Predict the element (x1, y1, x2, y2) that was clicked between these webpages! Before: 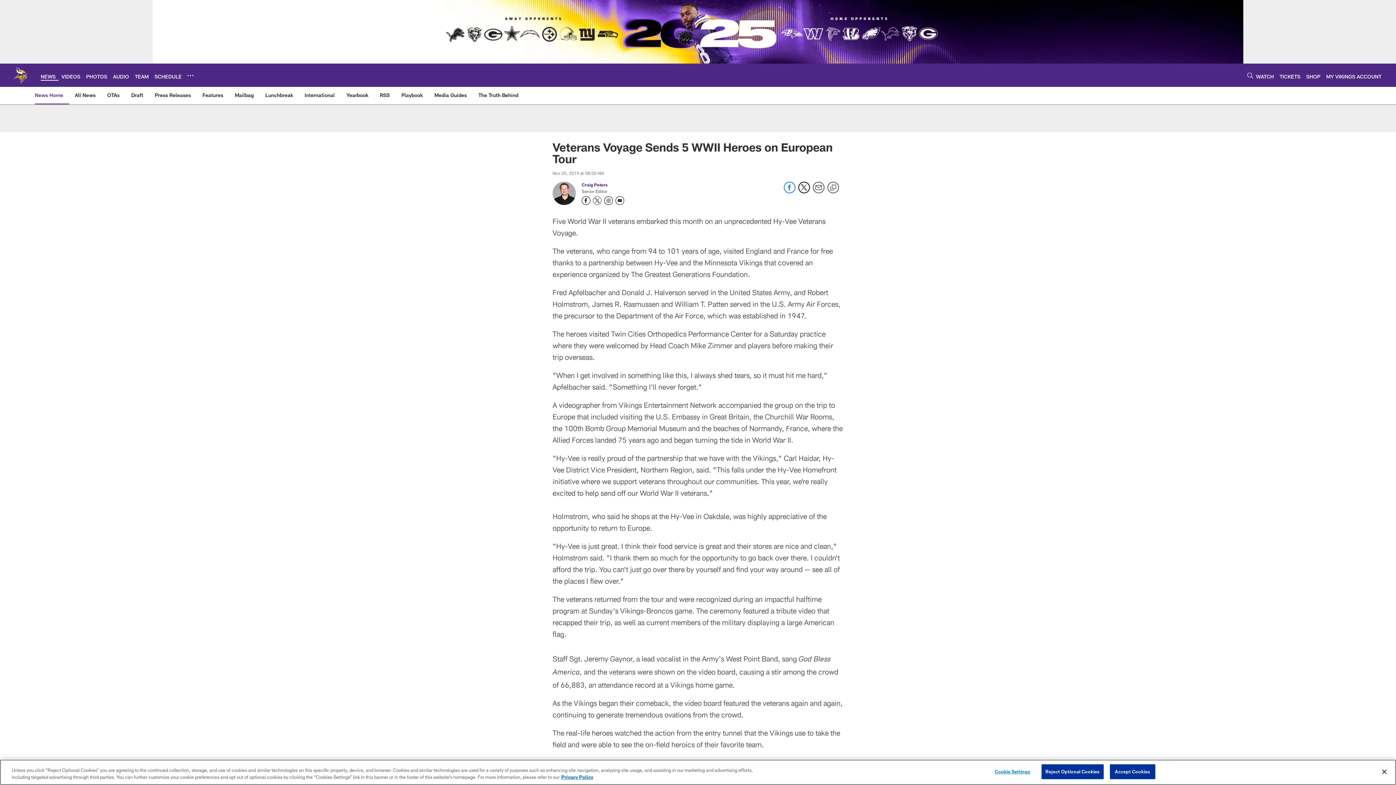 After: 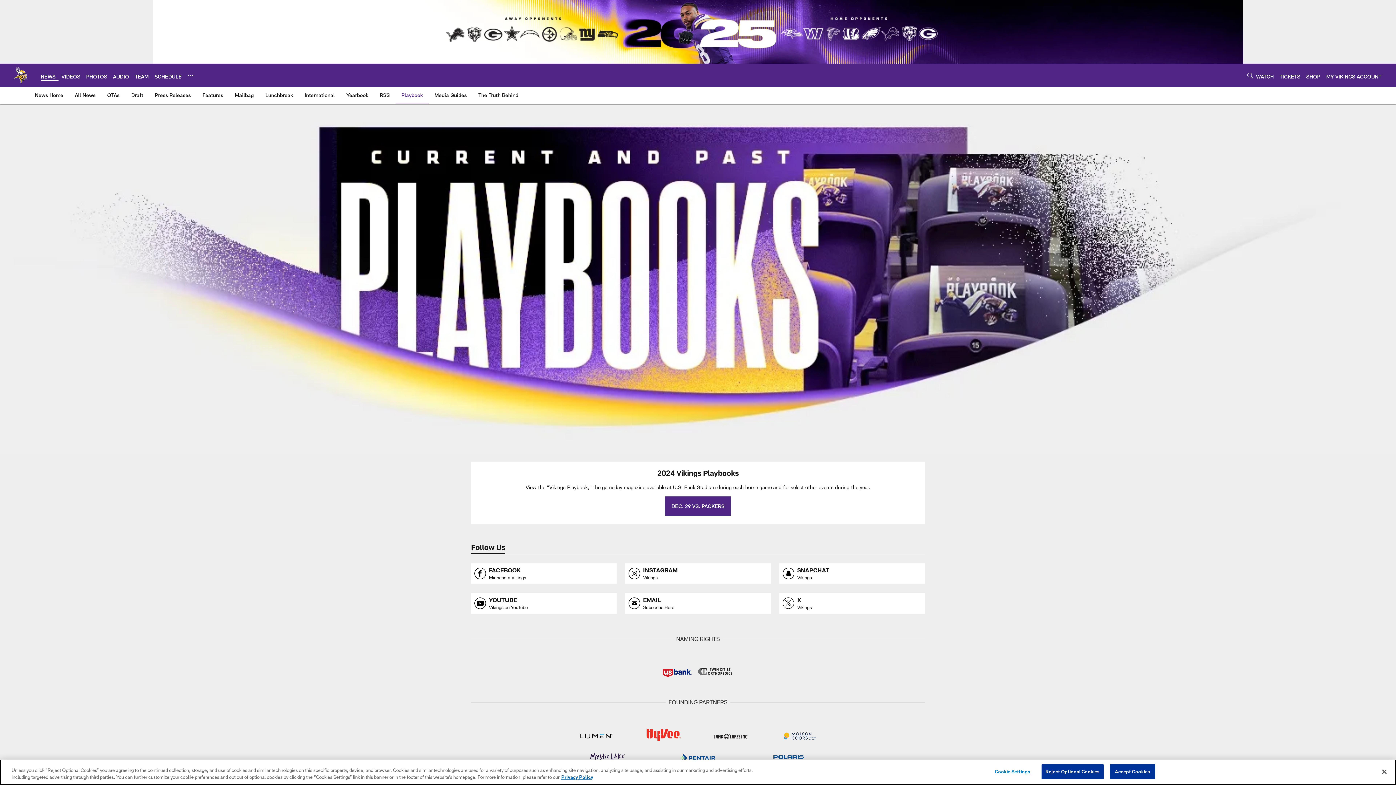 Action: bbox: (398, 86, 425, 103) label: Playbook